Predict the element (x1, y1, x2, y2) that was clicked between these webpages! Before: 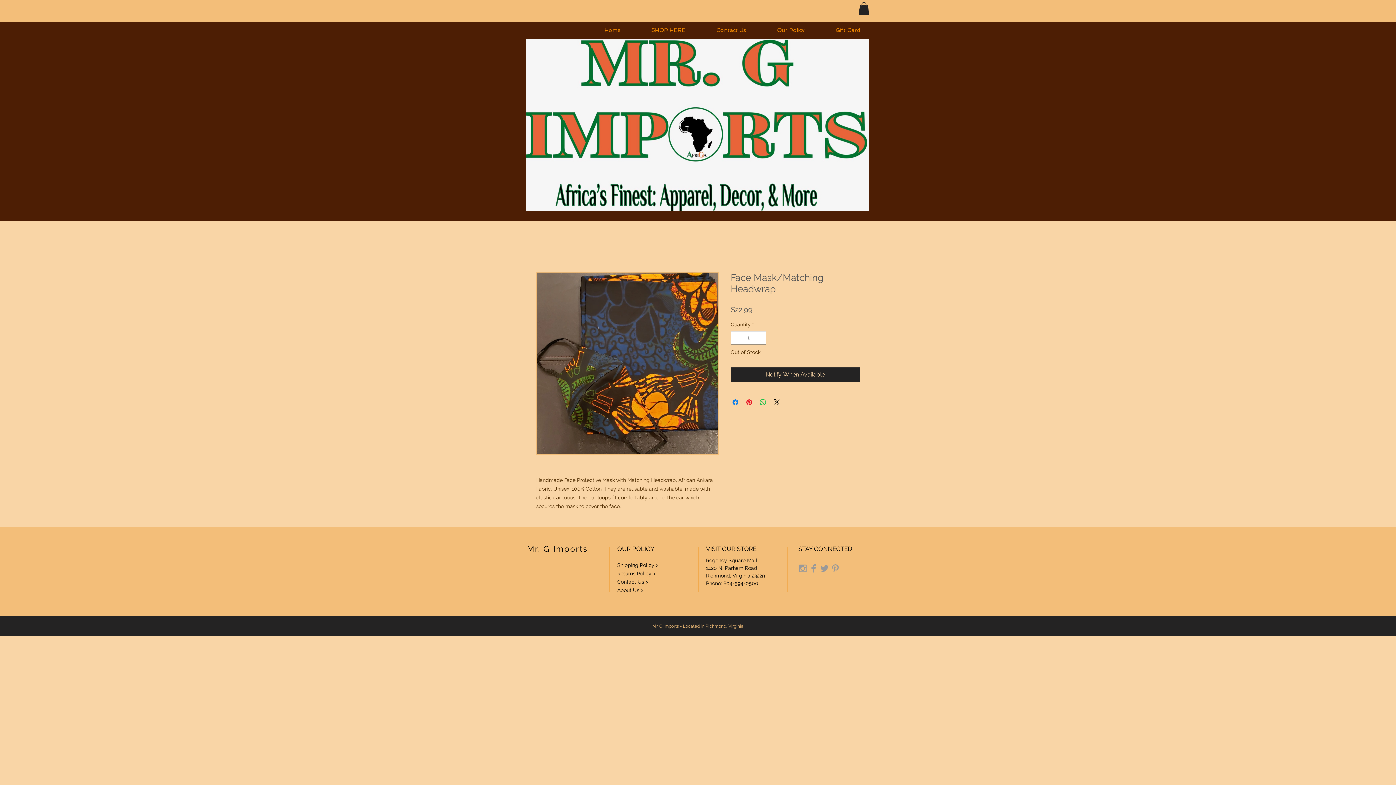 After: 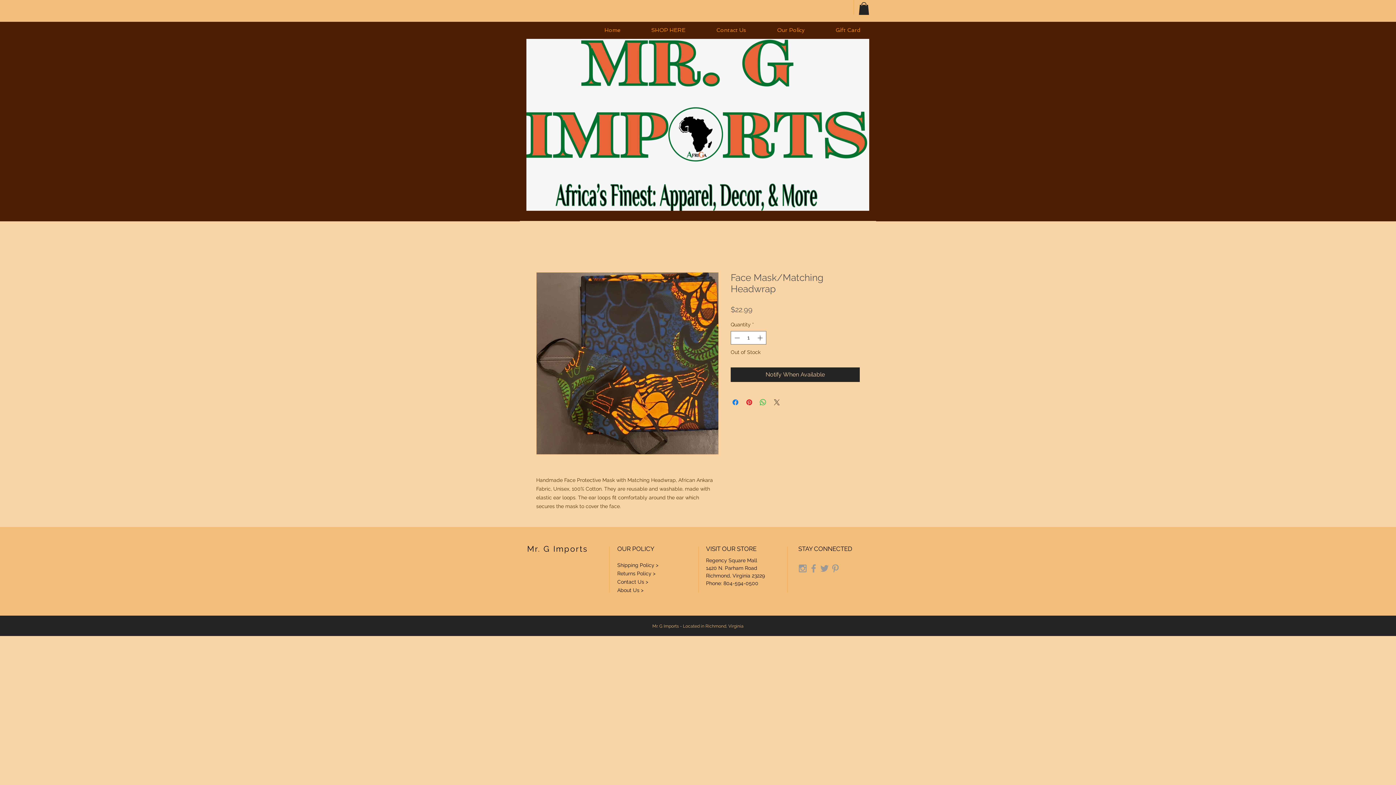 Action: bbox: (772, 398, 781, 406) label: Share on X